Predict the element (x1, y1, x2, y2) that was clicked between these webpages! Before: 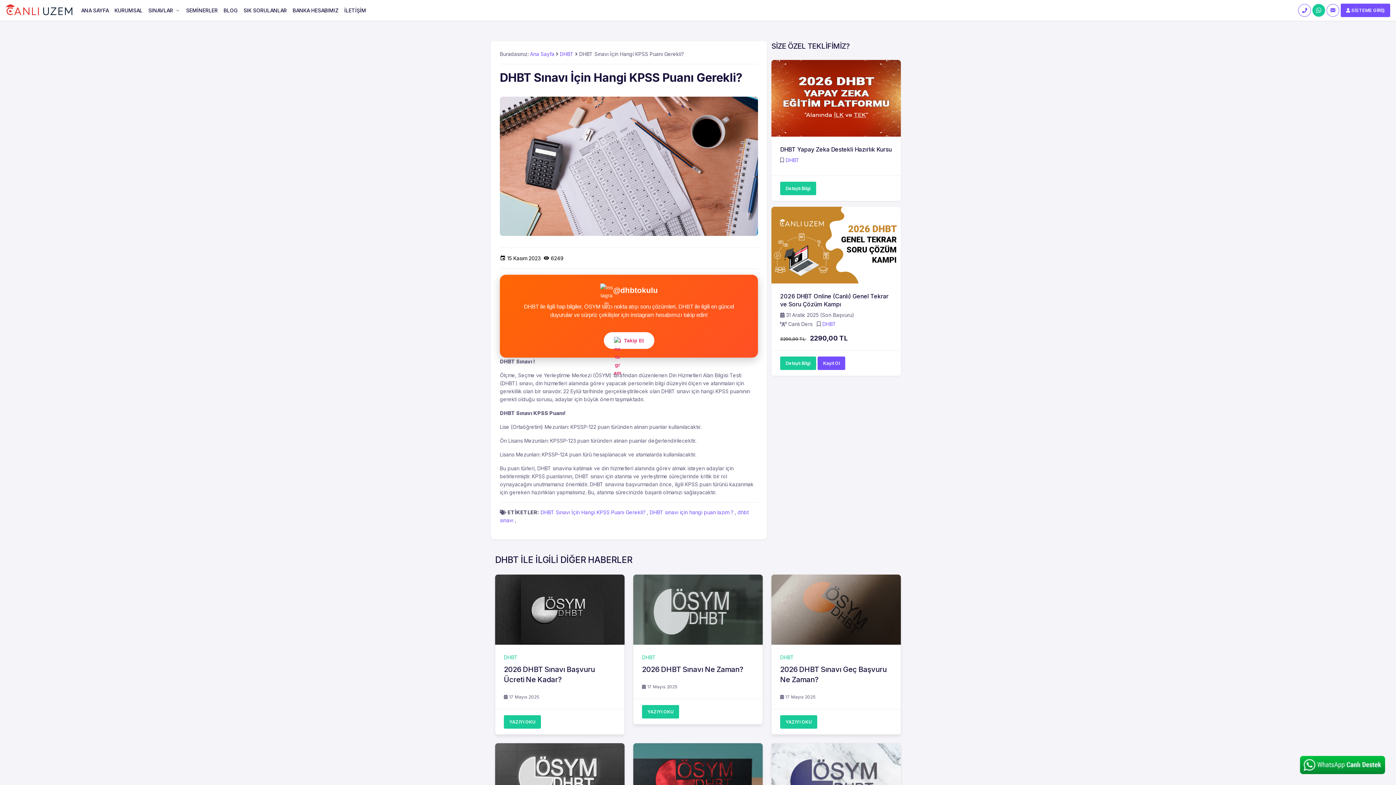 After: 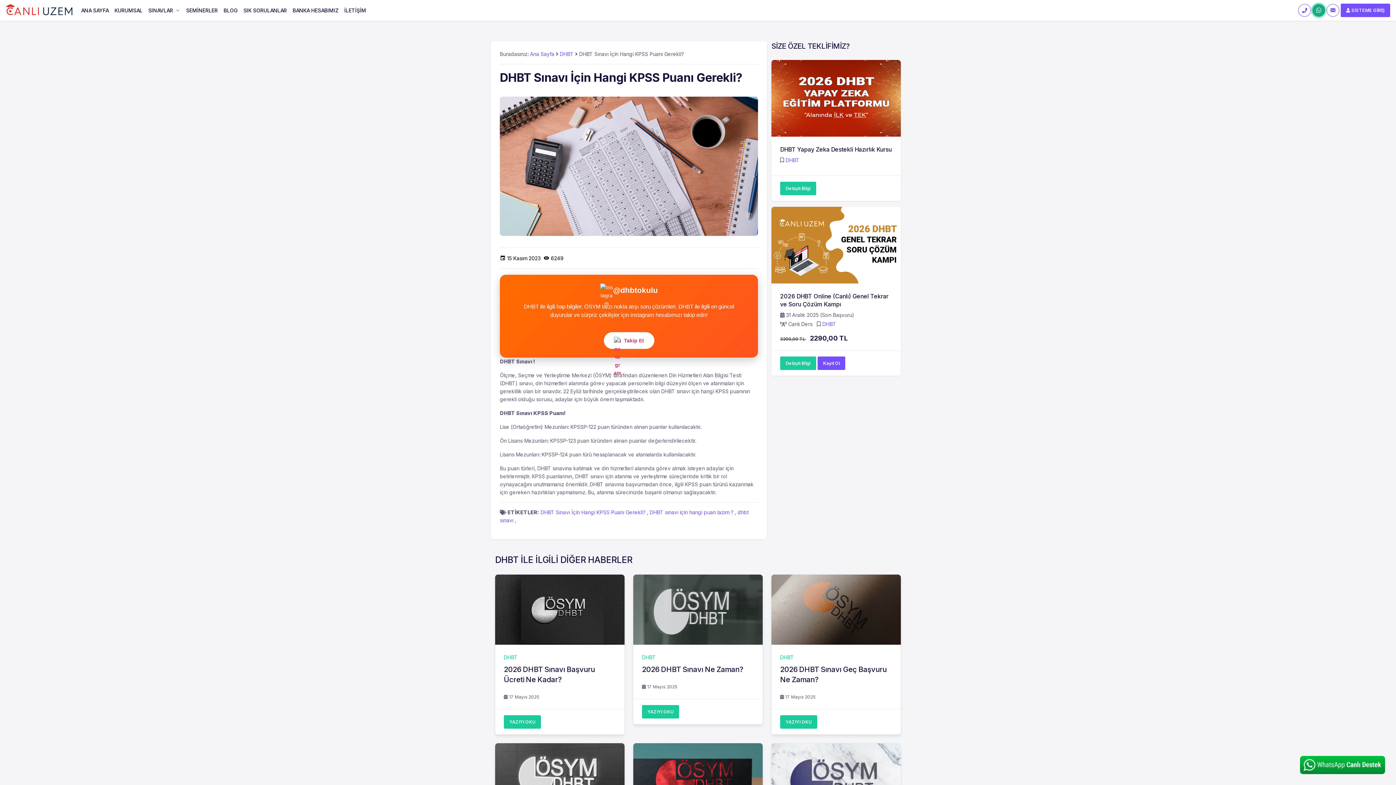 Action: bbox: (1312, 4, 1325, 16)